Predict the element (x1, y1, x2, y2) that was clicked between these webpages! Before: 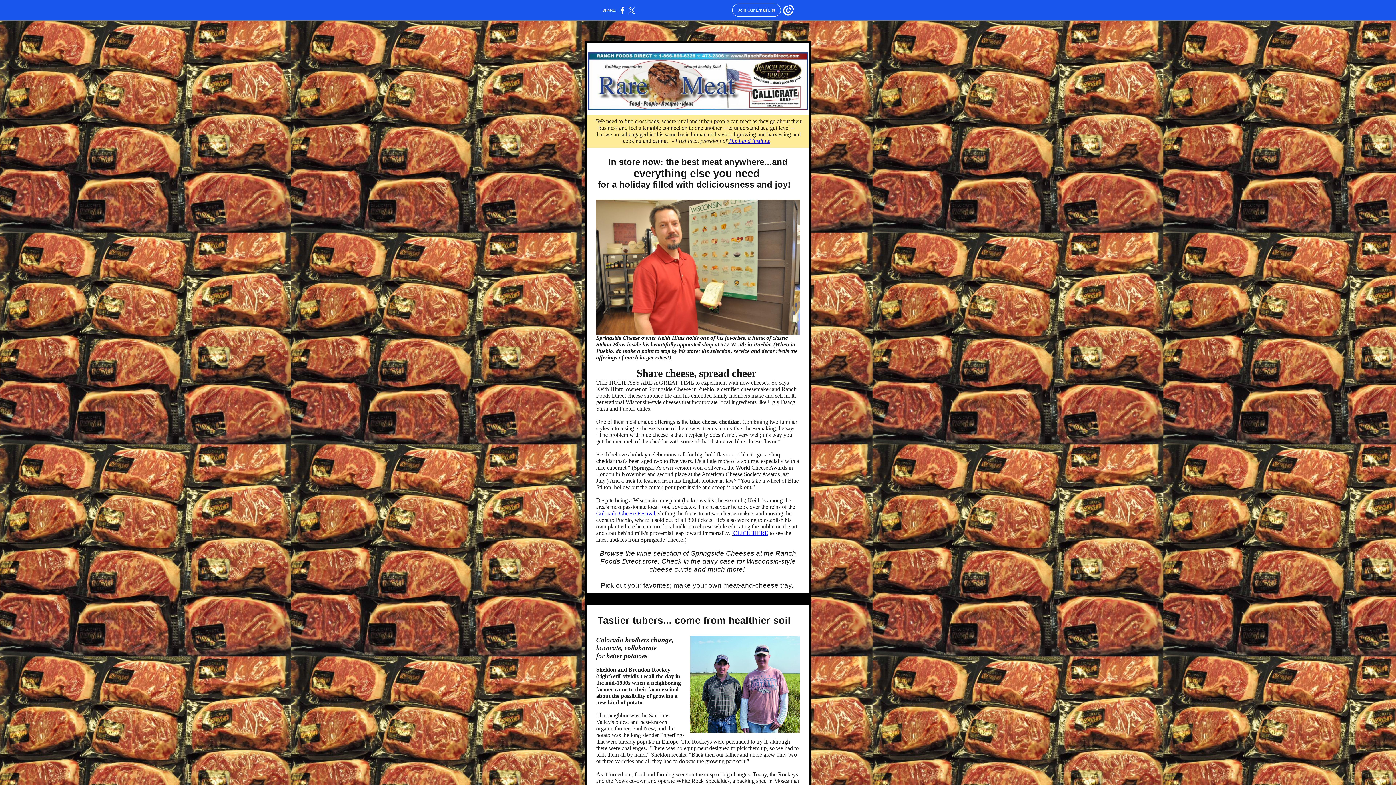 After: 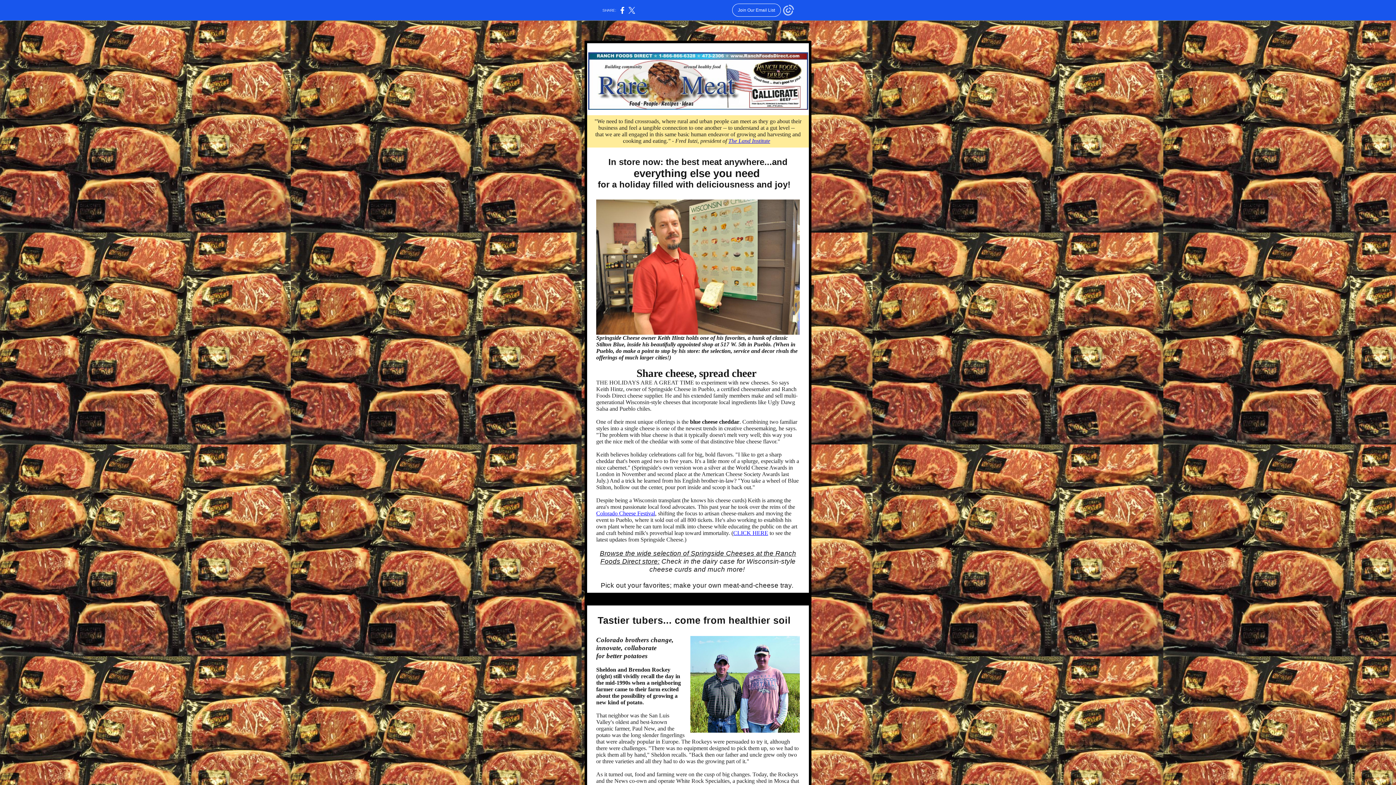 Action: bbox: (783, 12, 794, 16)